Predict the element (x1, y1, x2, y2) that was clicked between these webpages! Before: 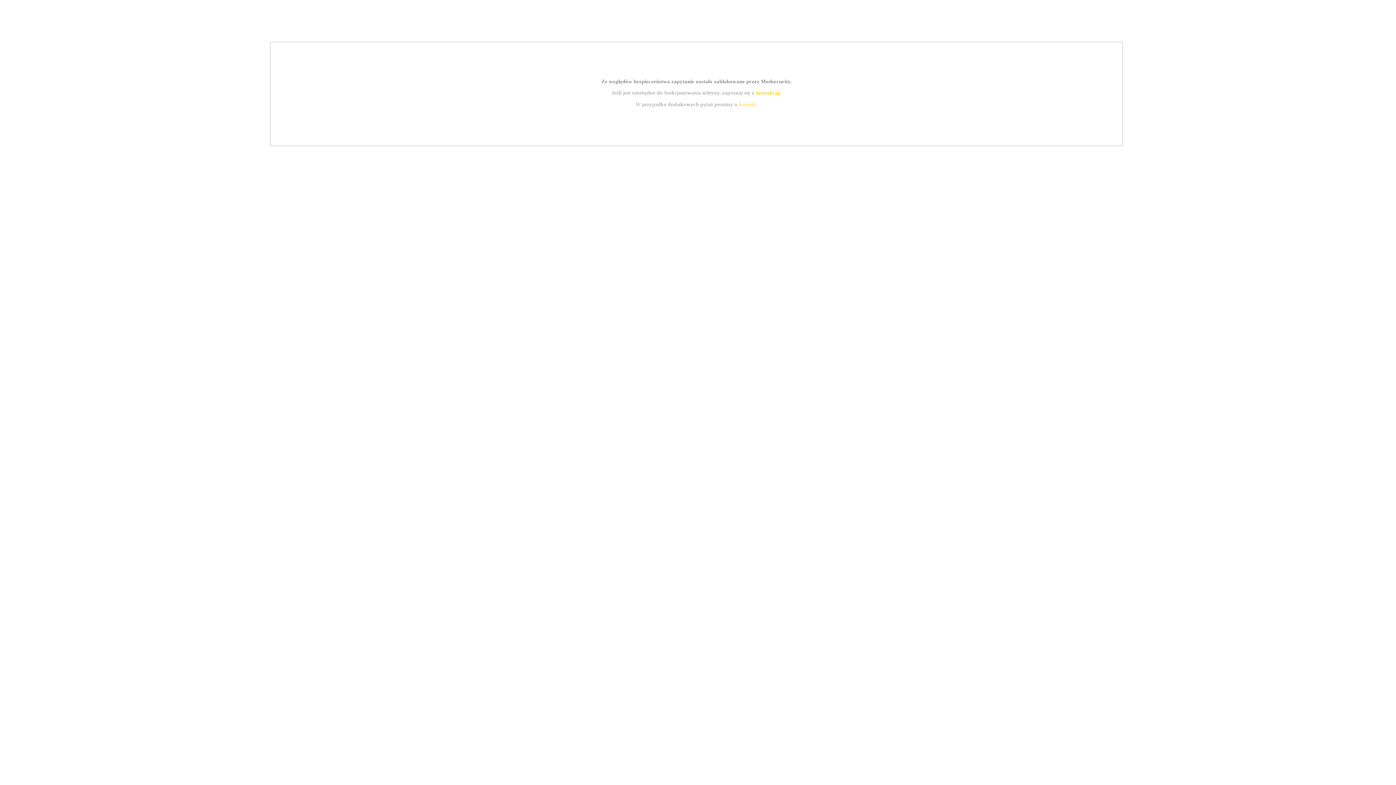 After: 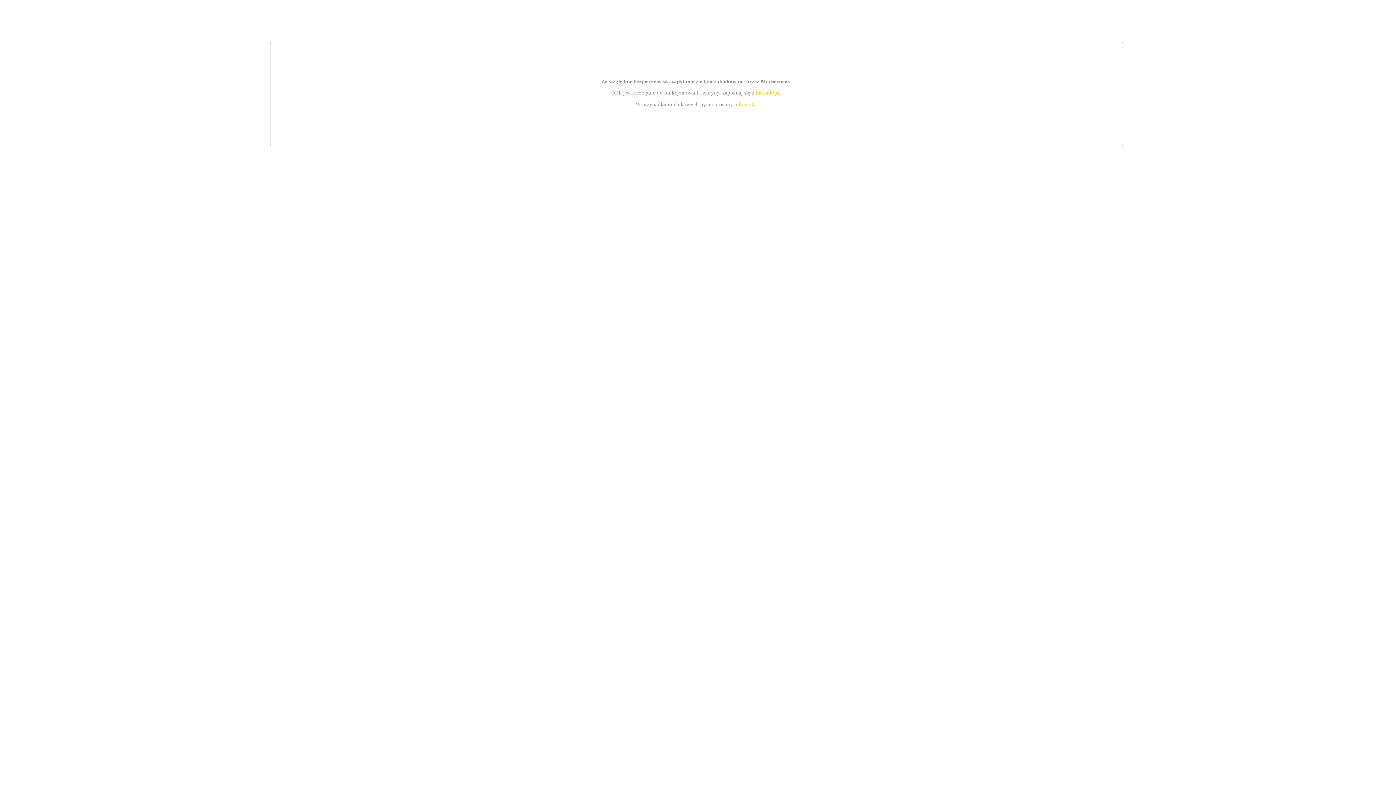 Action: bbox: (755, 89, 779, 95) label: instrukcją